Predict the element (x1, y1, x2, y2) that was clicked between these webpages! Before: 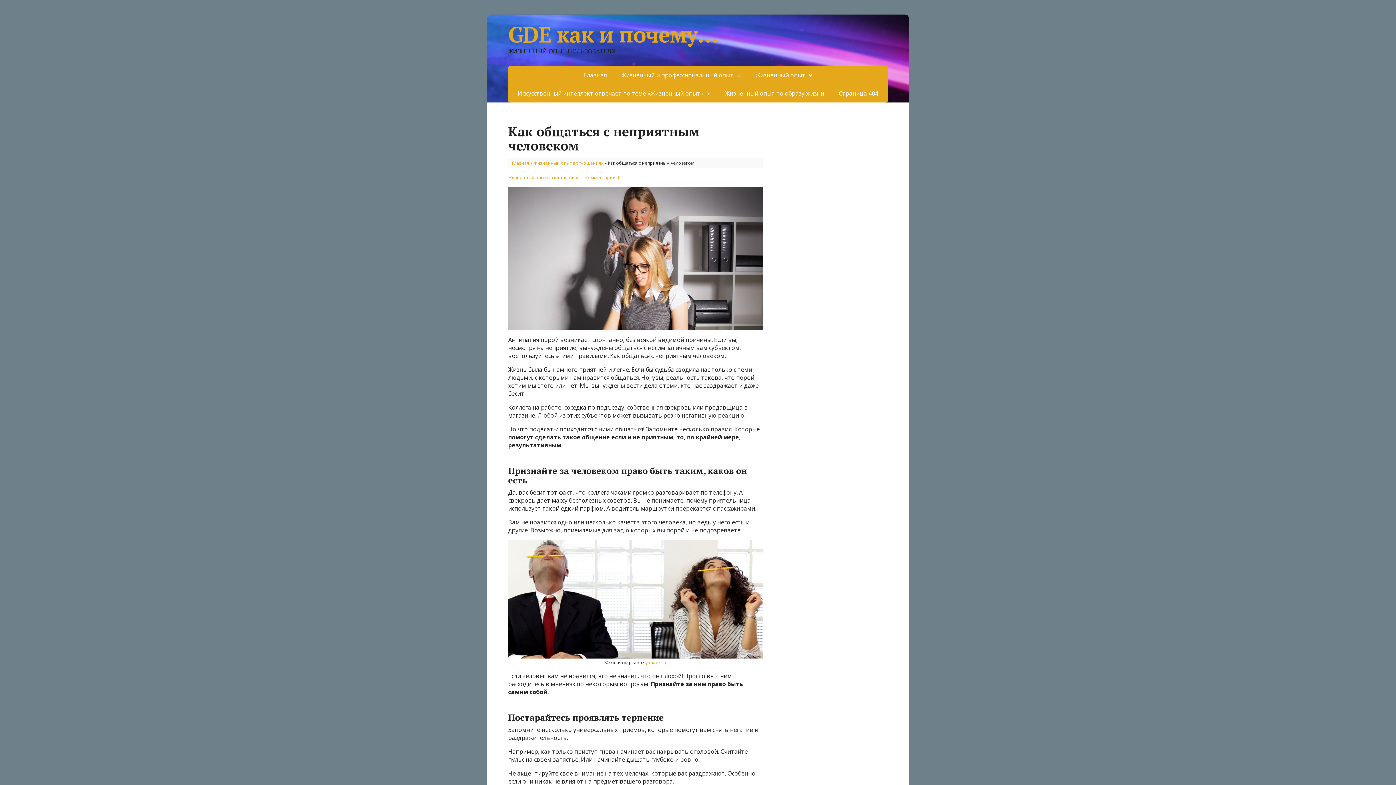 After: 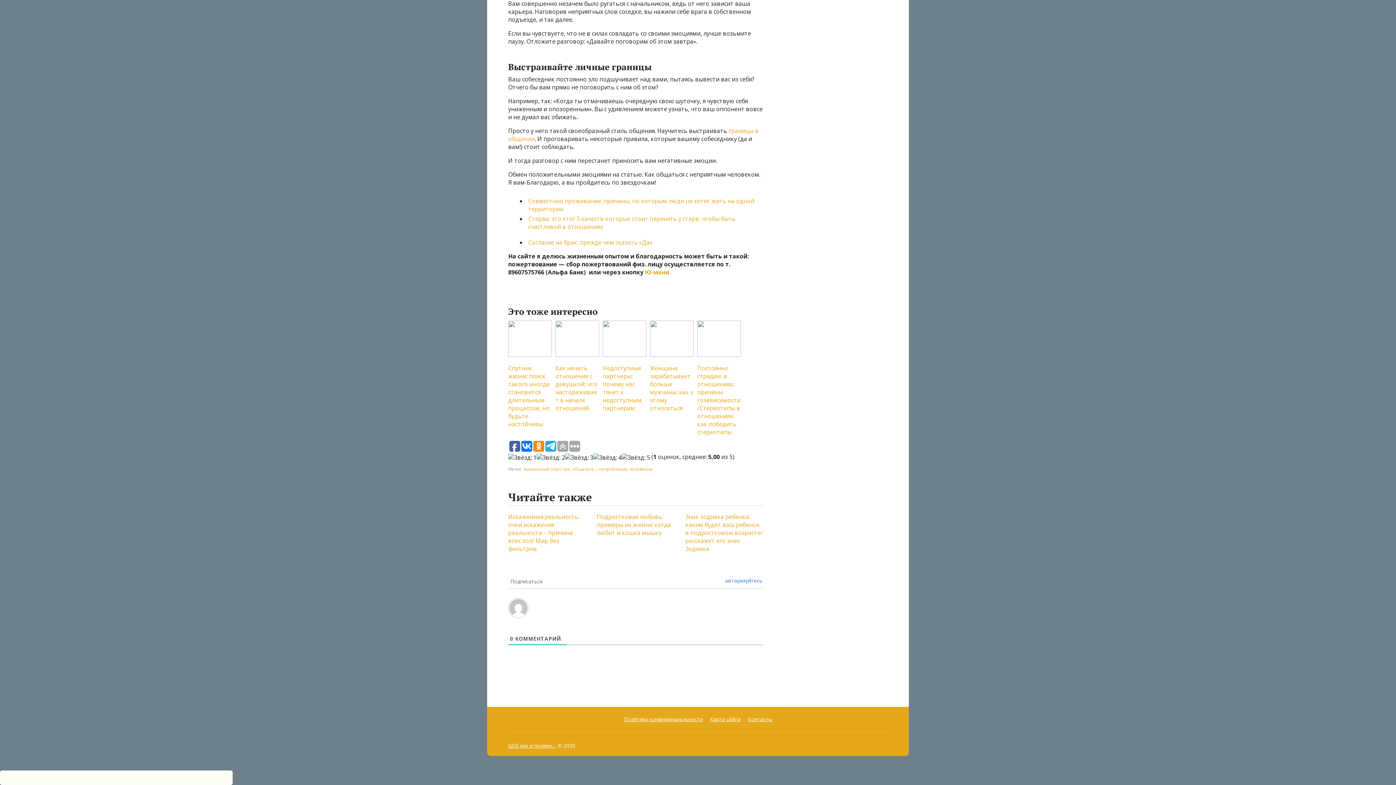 Action: bbox: (585, 174, 620, 180) label: Комментарии: 0